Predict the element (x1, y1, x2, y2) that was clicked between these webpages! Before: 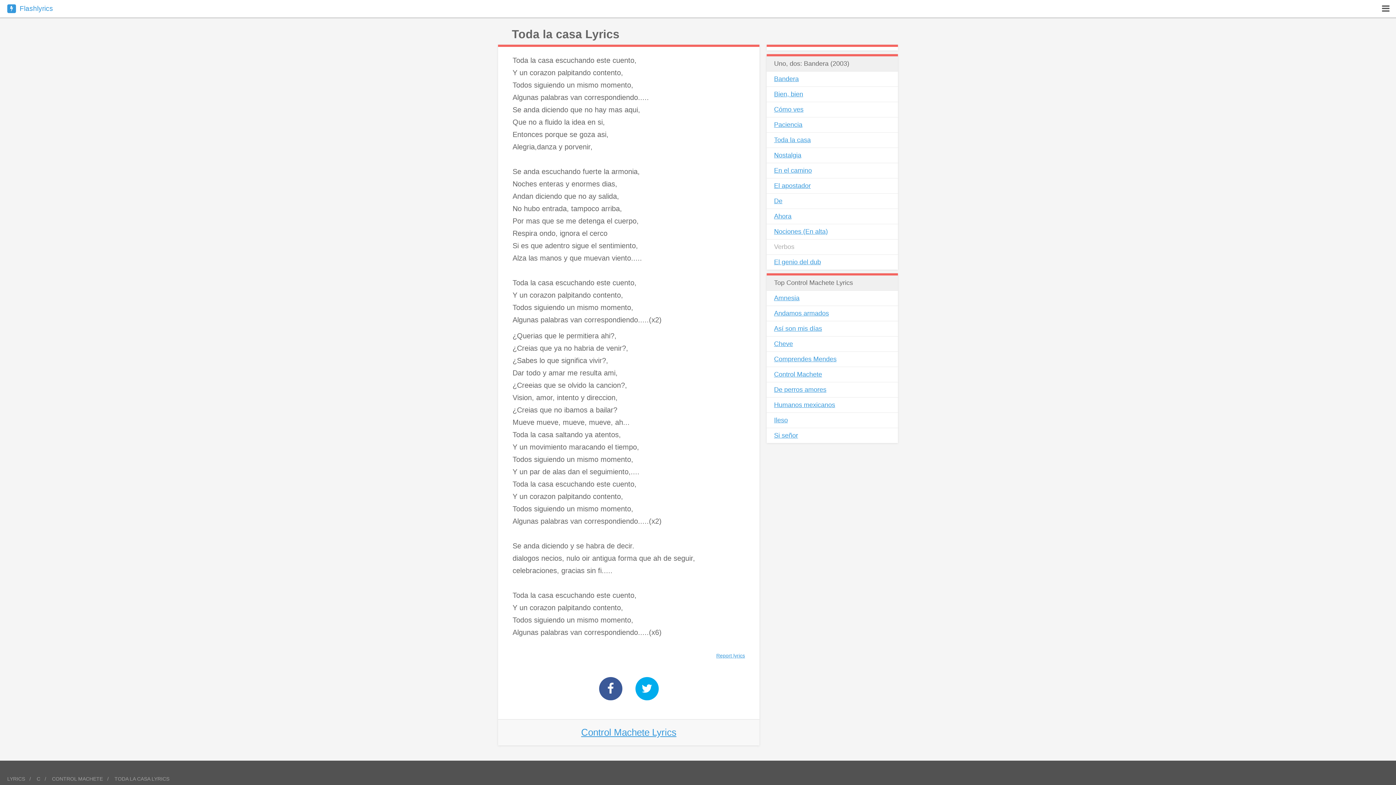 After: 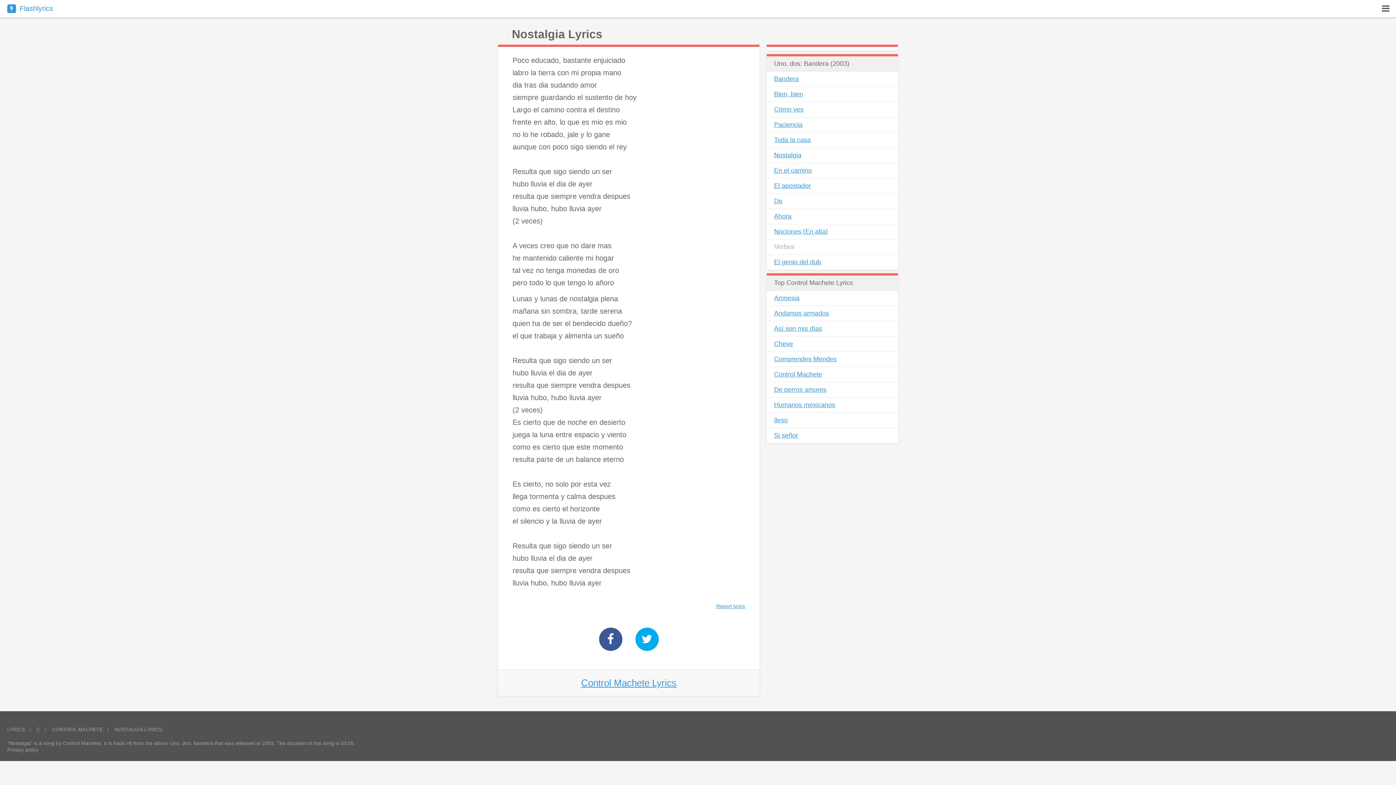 Action: label: Nostalgia bbox: (766, 147, 898, 162)